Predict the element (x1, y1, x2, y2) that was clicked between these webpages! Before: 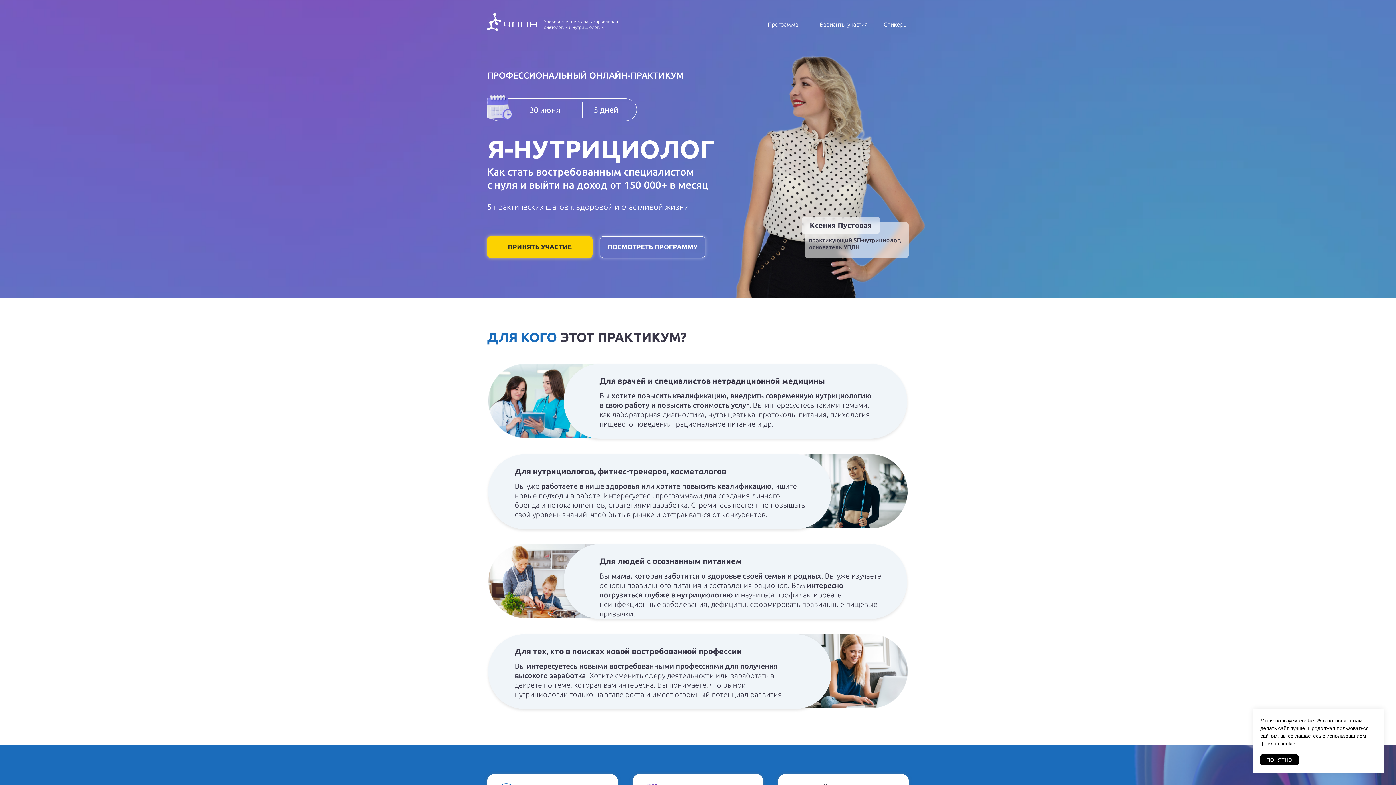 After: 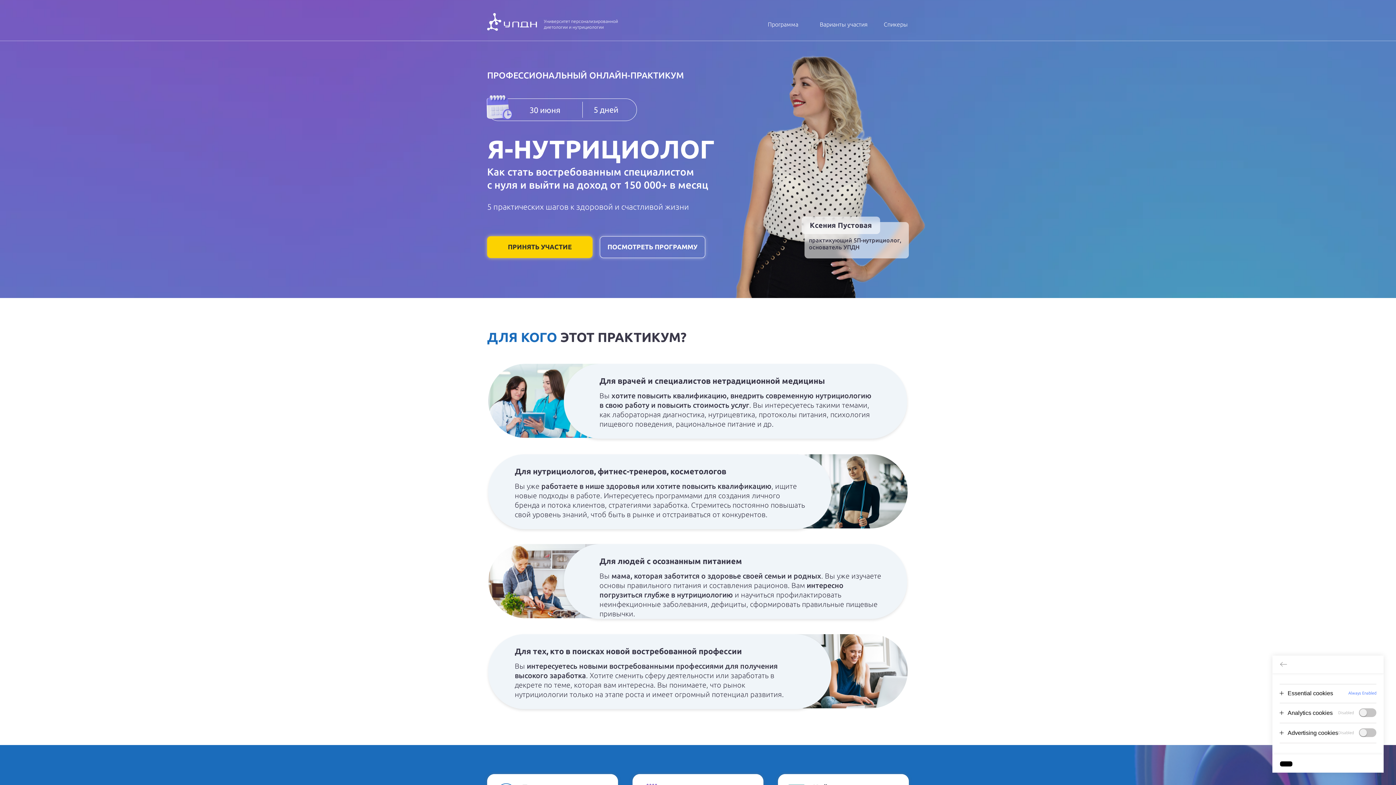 Action: bbox: (1362, 754, 1375, 765)